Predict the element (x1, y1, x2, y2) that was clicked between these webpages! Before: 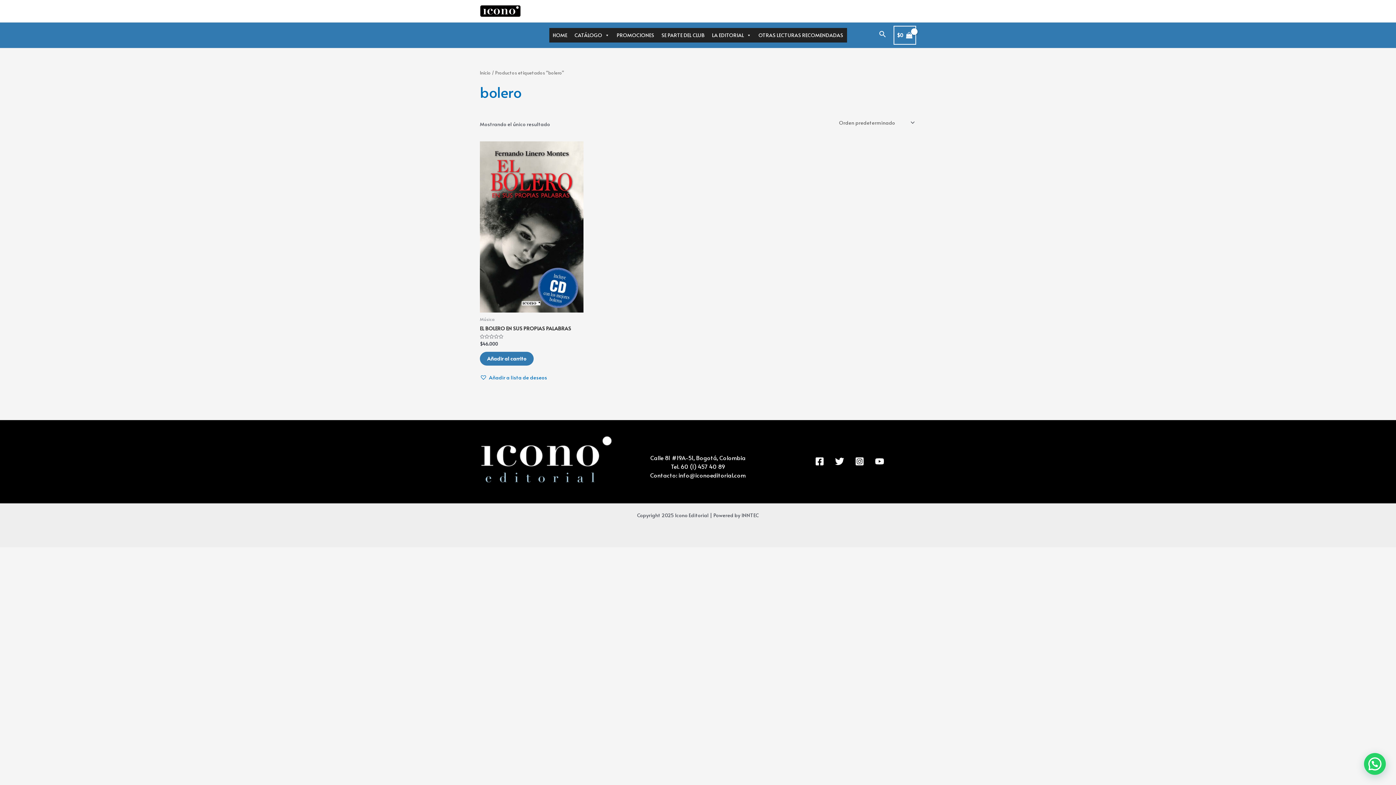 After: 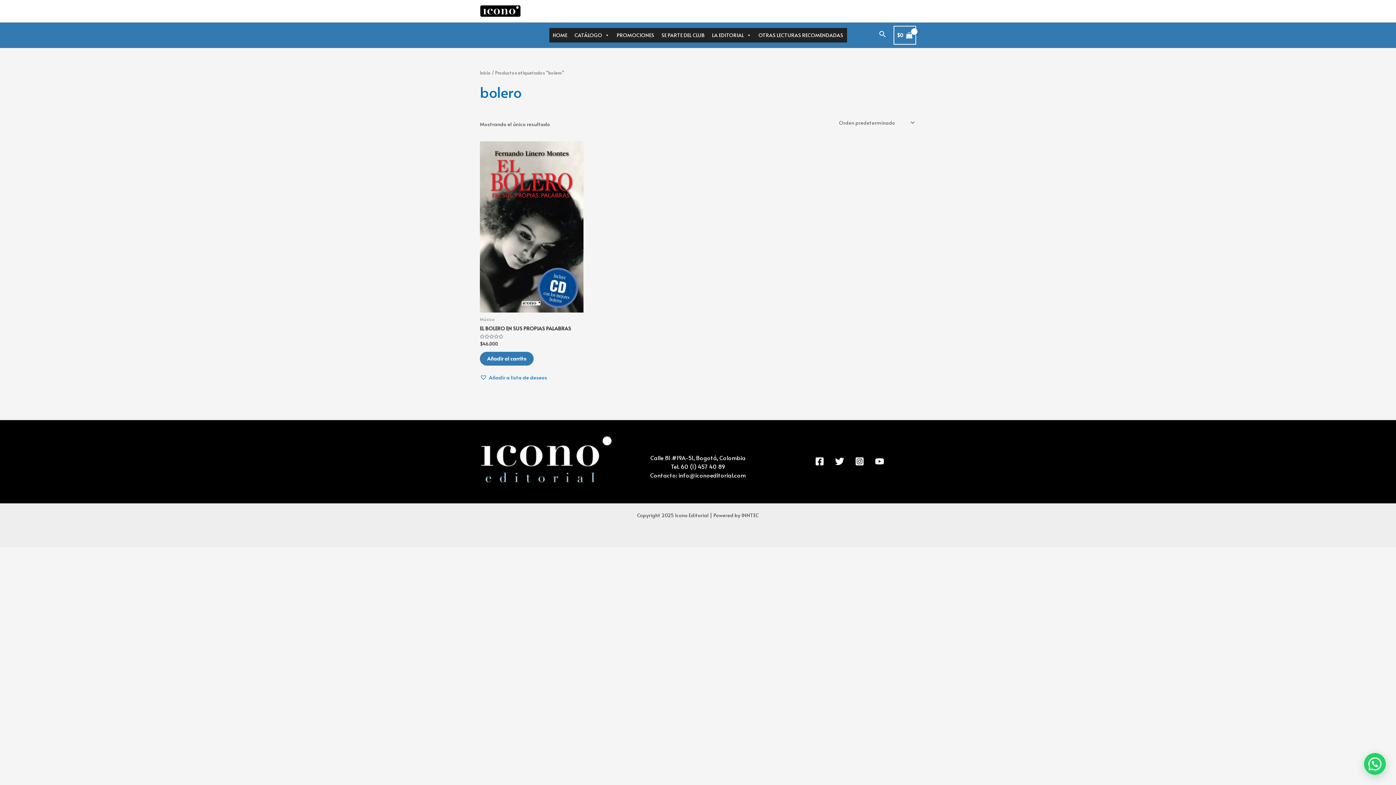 Action: bbox: (855, 457, 864, 466) label: Instagram